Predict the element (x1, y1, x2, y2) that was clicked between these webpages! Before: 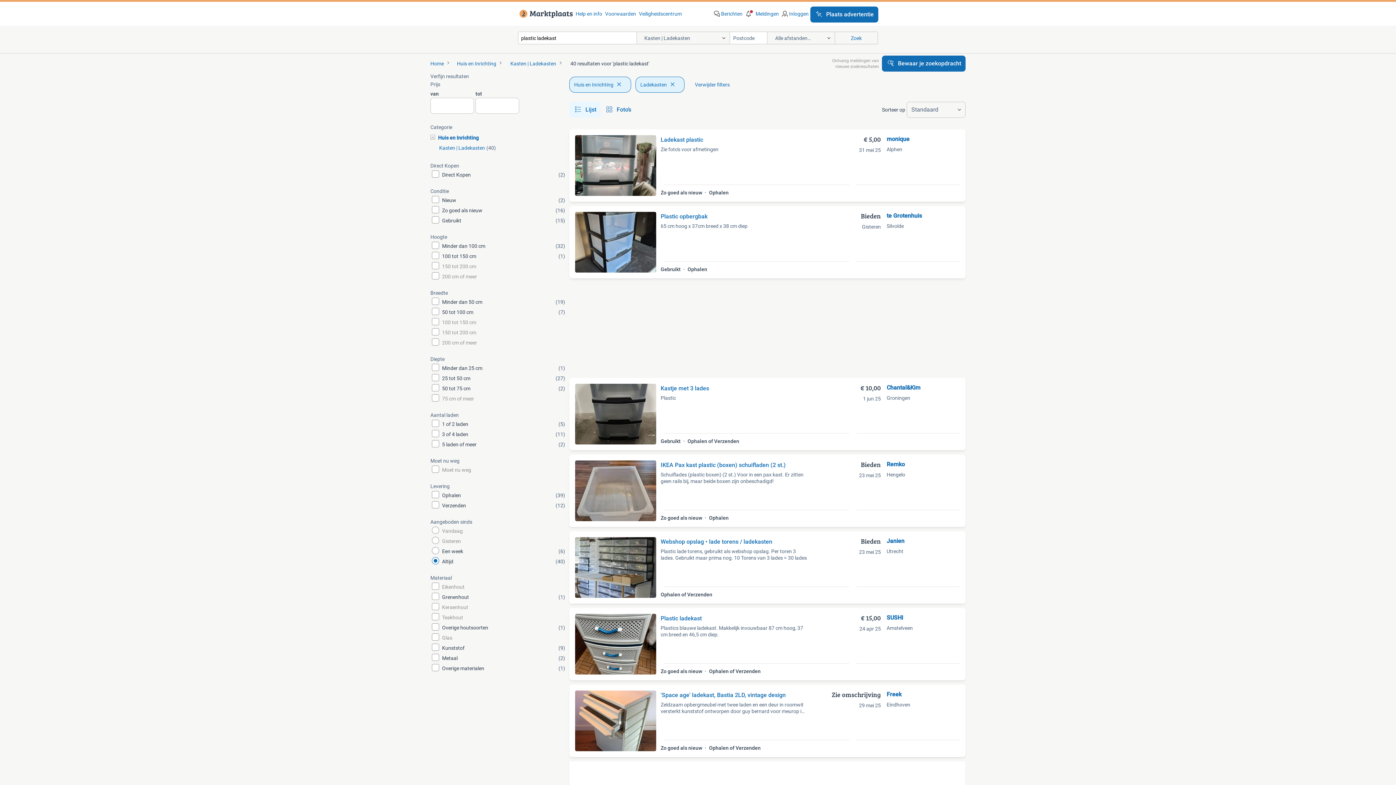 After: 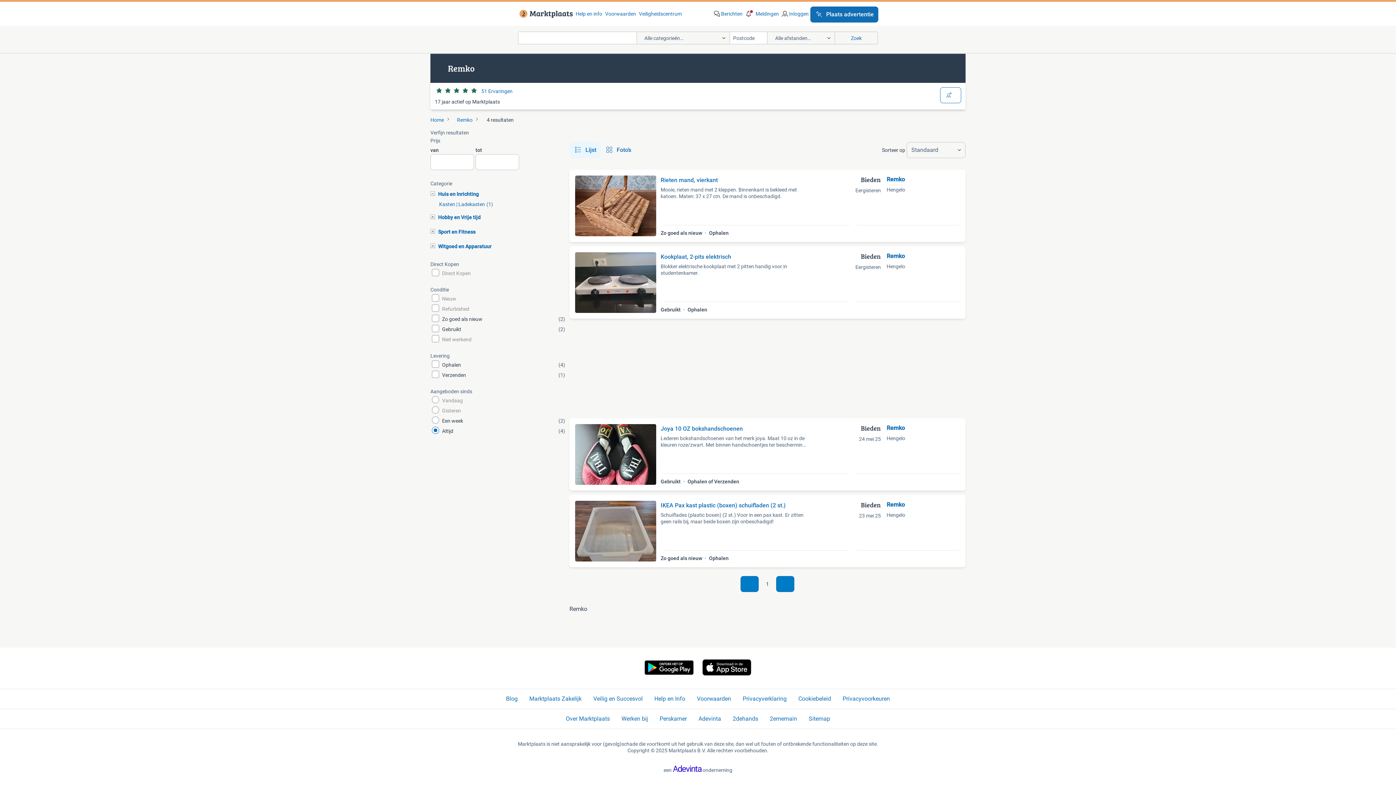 Action: bbox: (886, 460, 905, 468) label: Remko